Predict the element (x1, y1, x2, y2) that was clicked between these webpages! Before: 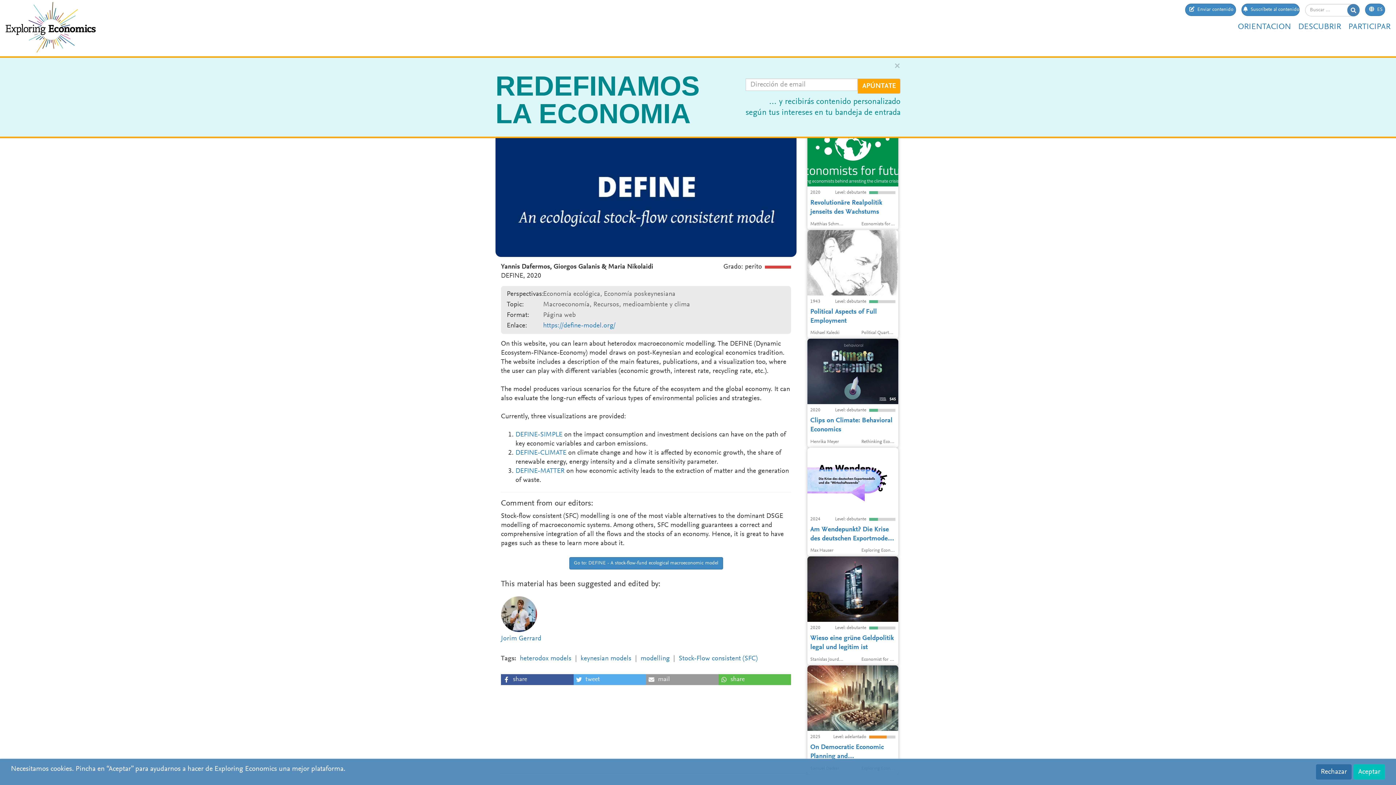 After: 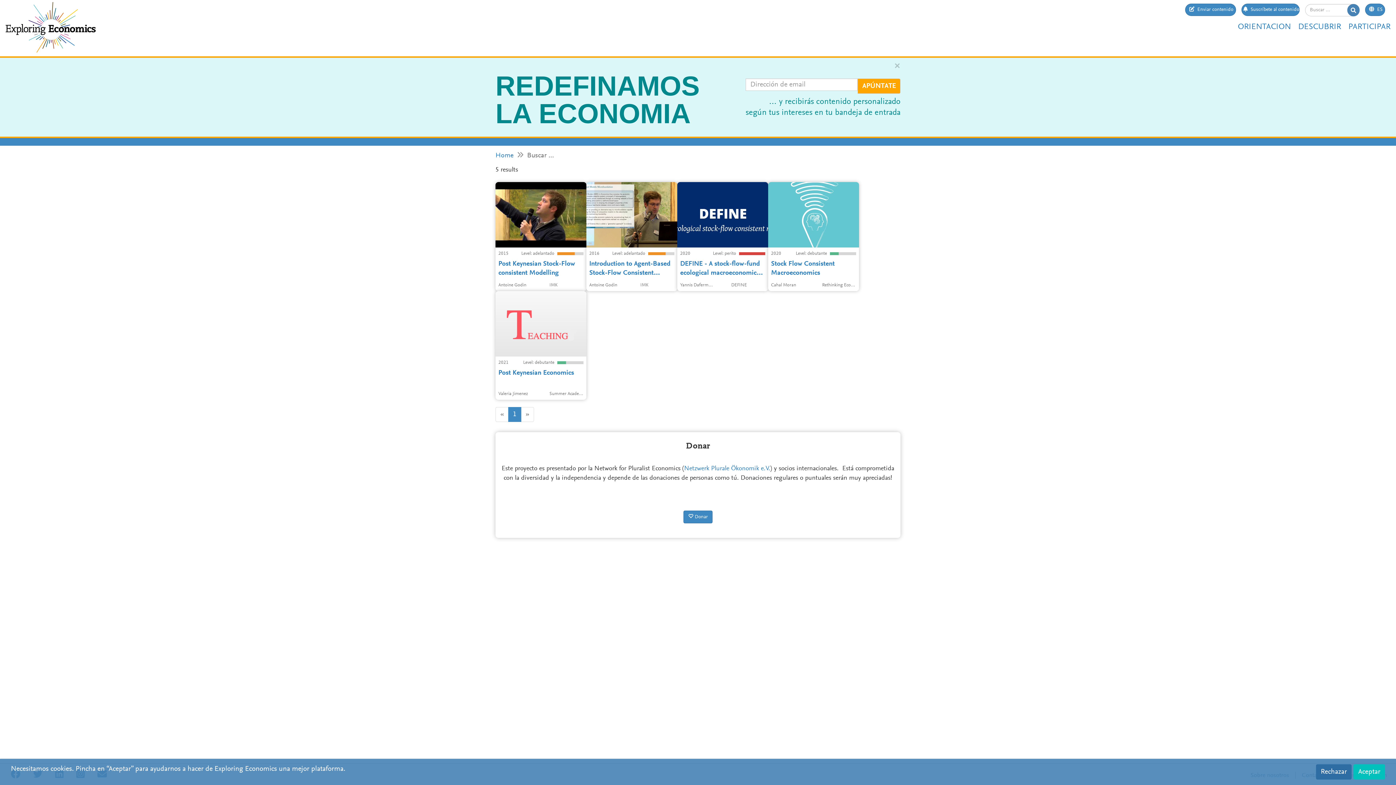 Action: label: Stock-Flow consistent (SFC) bbox: (678, 655, 757, 662)